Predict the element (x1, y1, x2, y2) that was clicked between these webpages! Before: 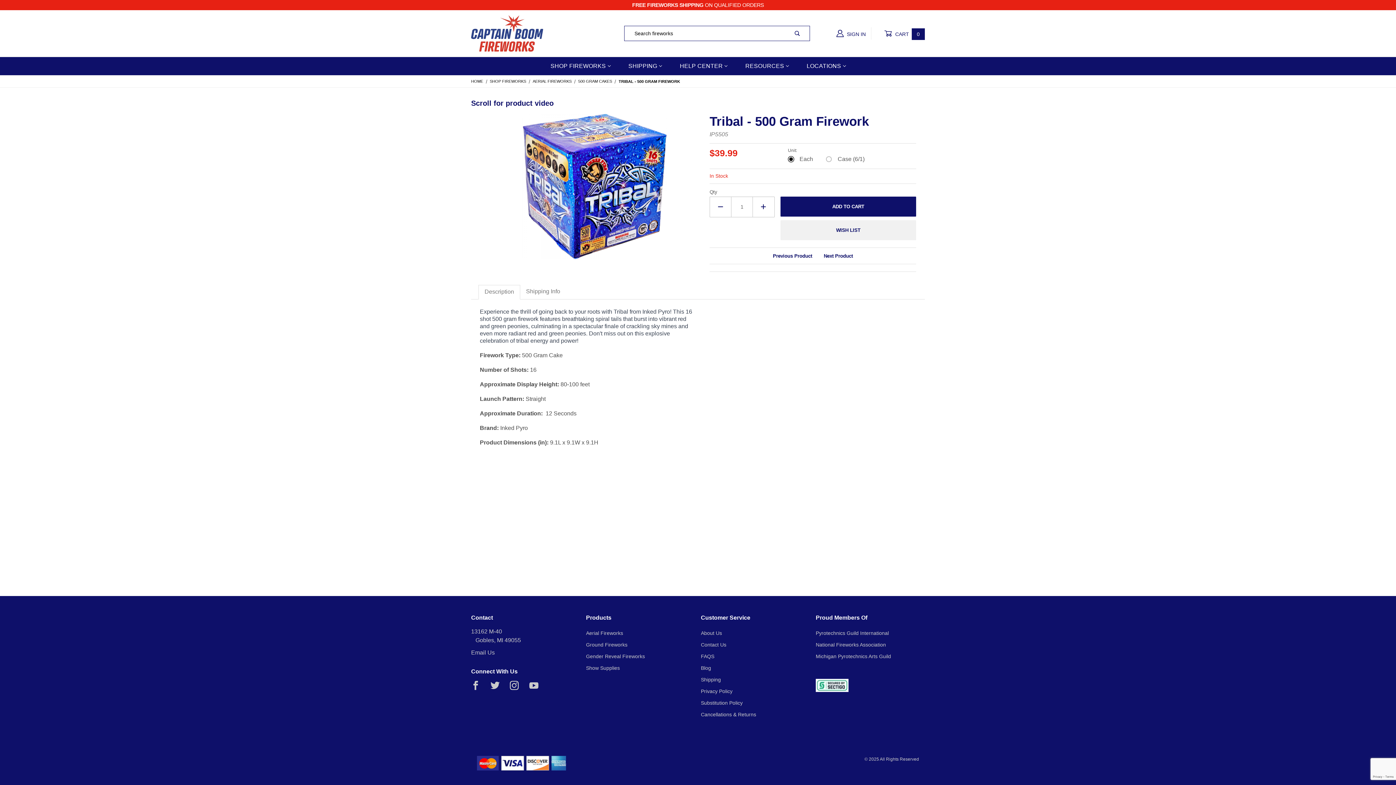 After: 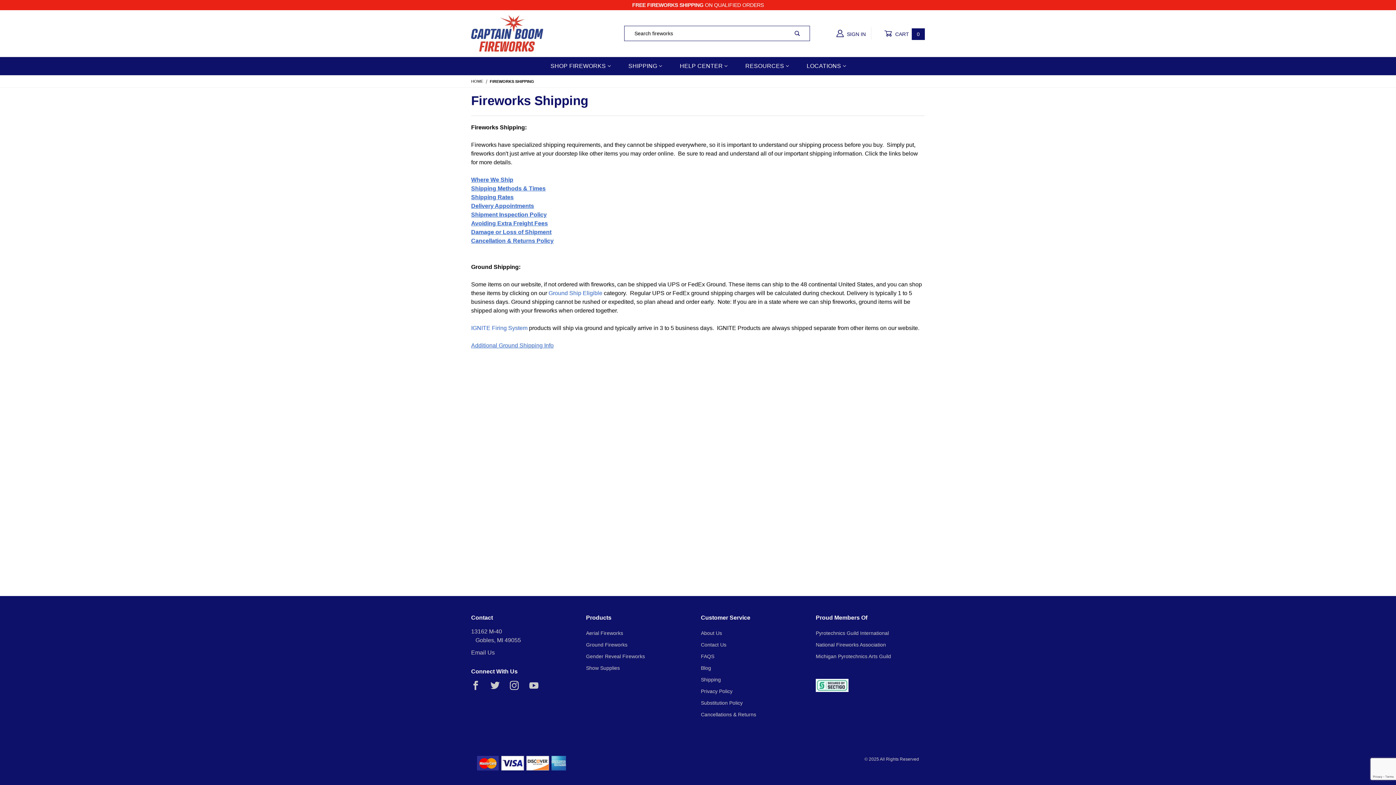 Action: bbox: (627, 2, 769, 7) label: FREE FIREWORKS SHIPPING ON QUALIFIED ORDERS